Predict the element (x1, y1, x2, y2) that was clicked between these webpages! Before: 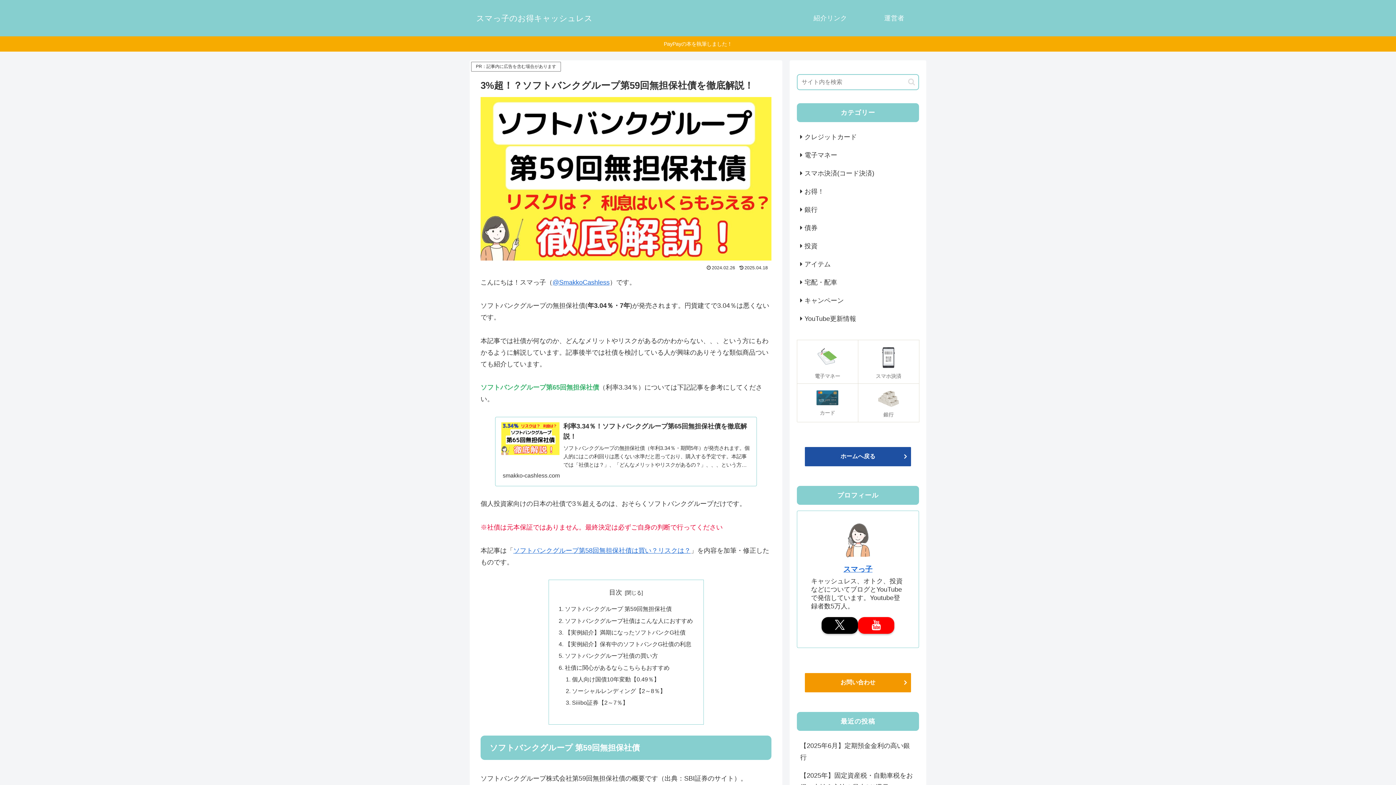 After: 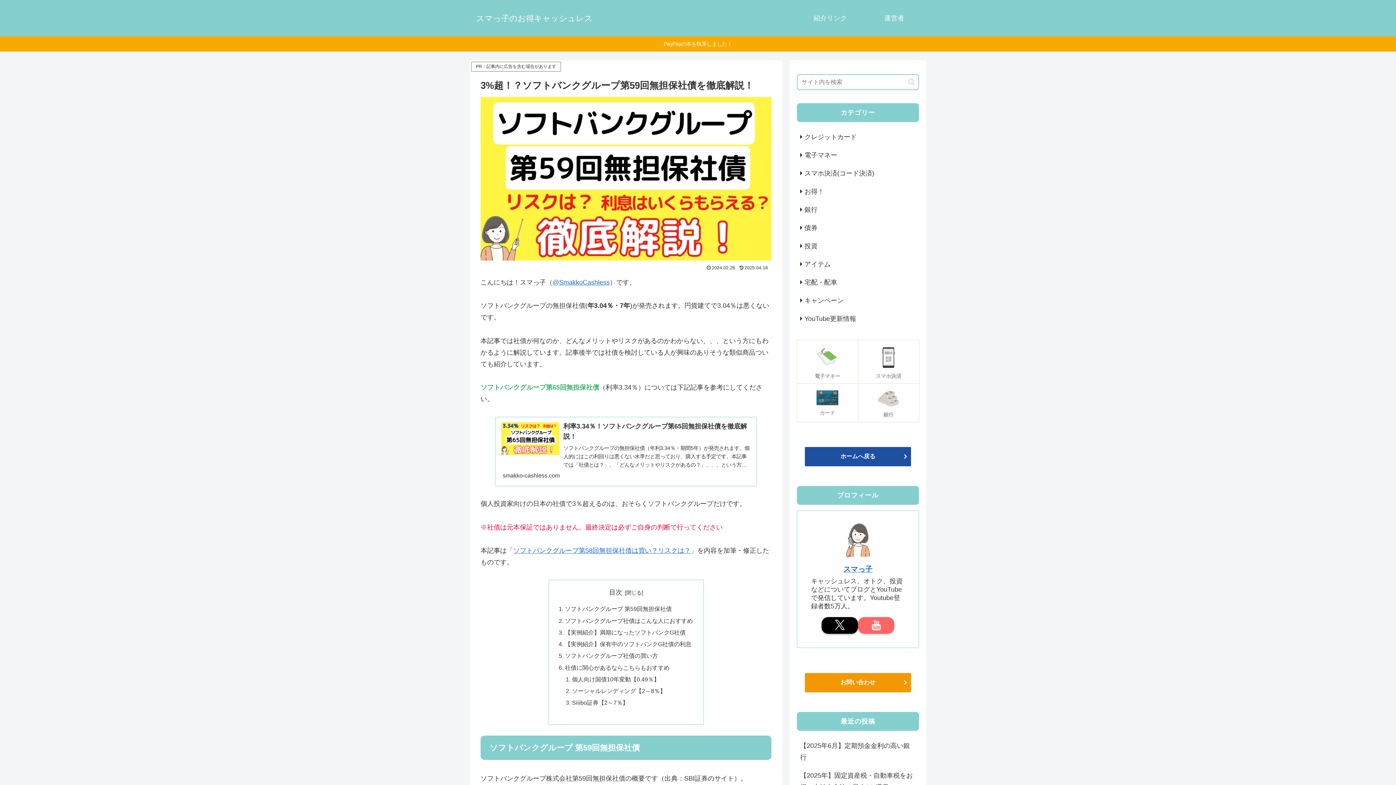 Action: label: YouTubeをフォロー bbox: (858, 617, 894, 634)